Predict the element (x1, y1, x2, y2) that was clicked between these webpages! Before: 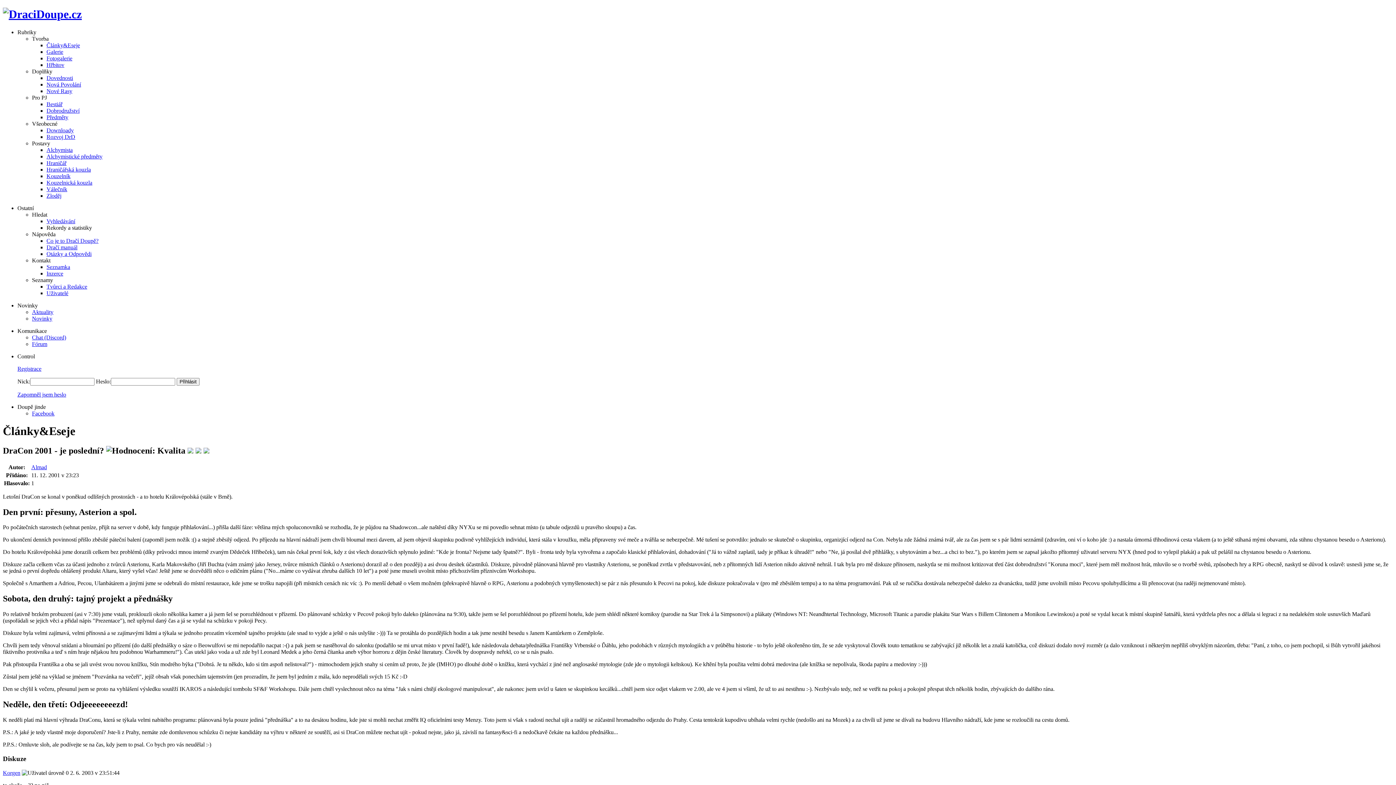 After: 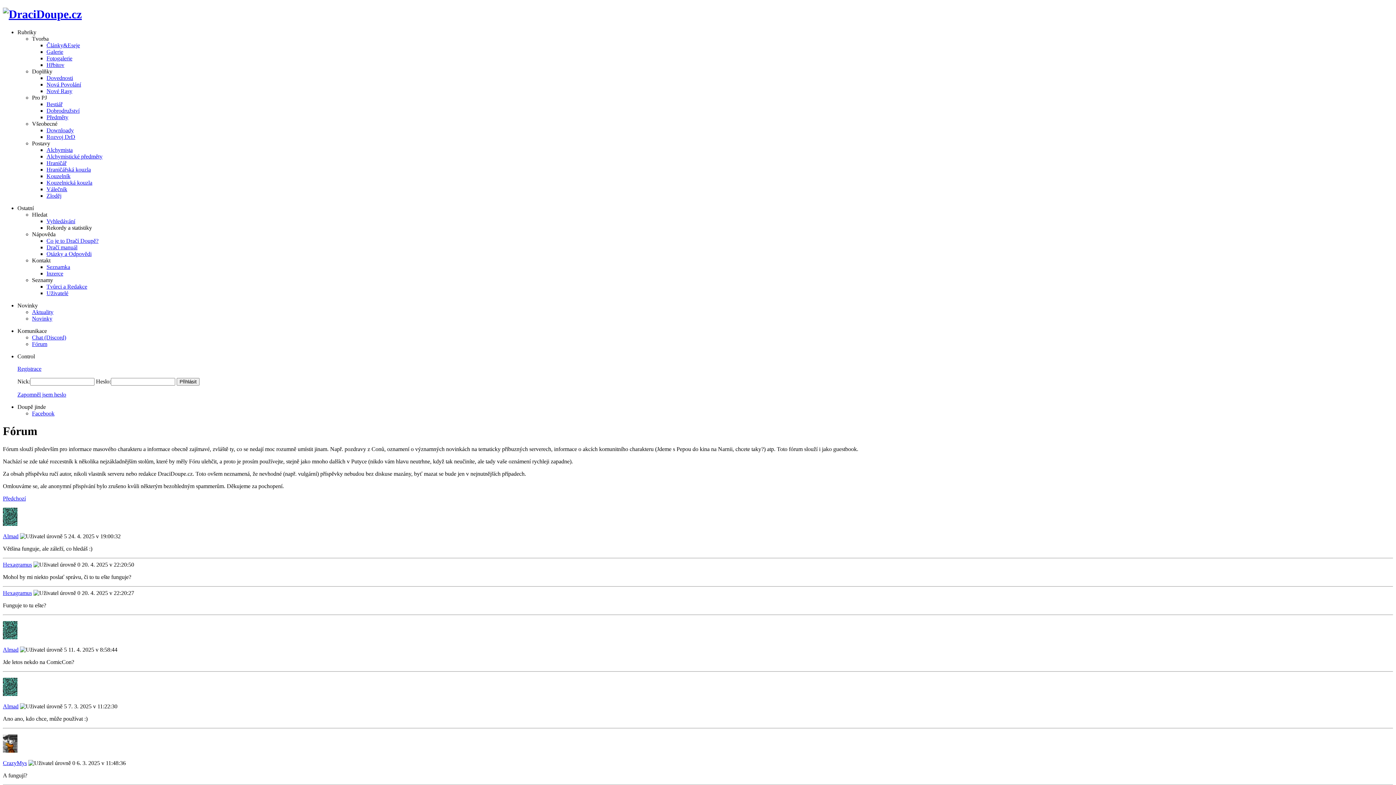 Action: bbox: (32, 341, 47, 347) label: Fórum